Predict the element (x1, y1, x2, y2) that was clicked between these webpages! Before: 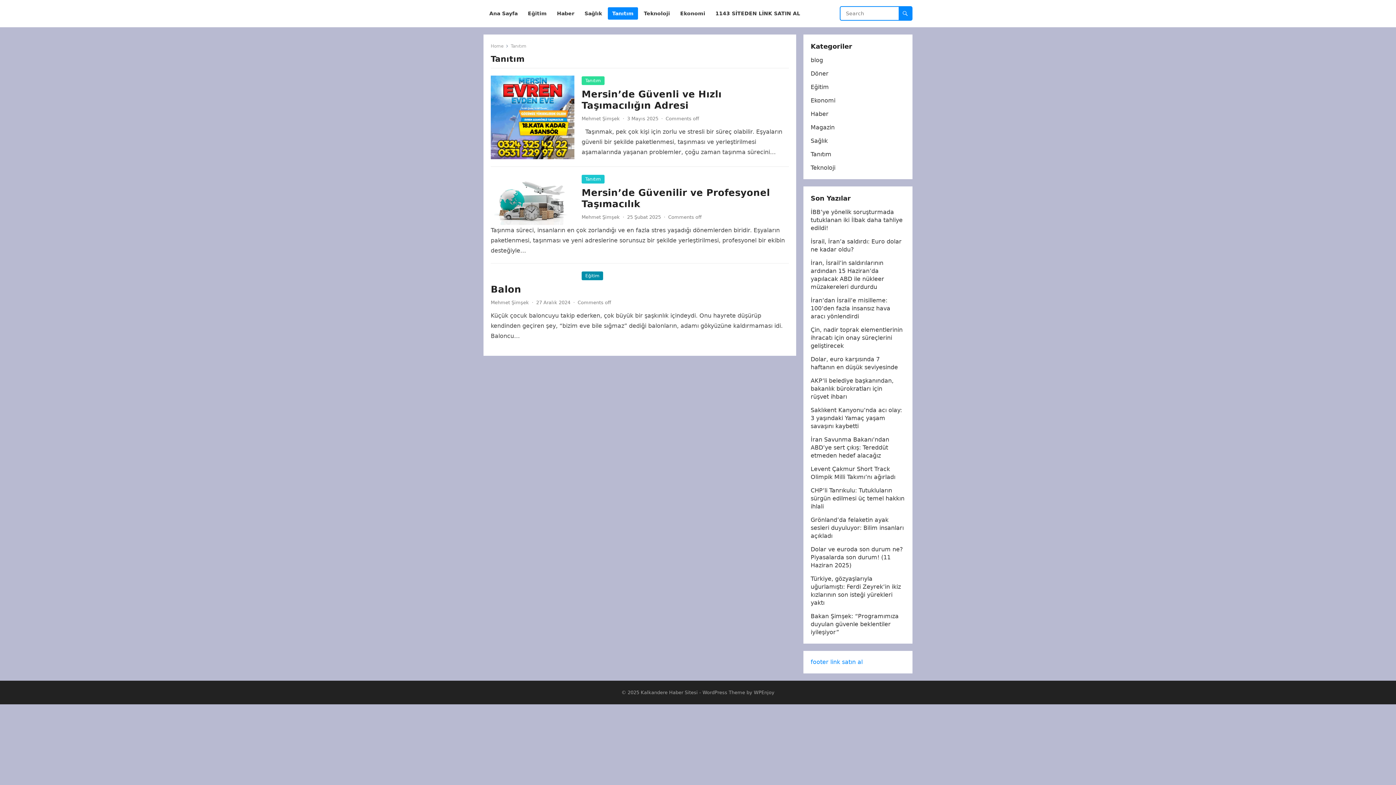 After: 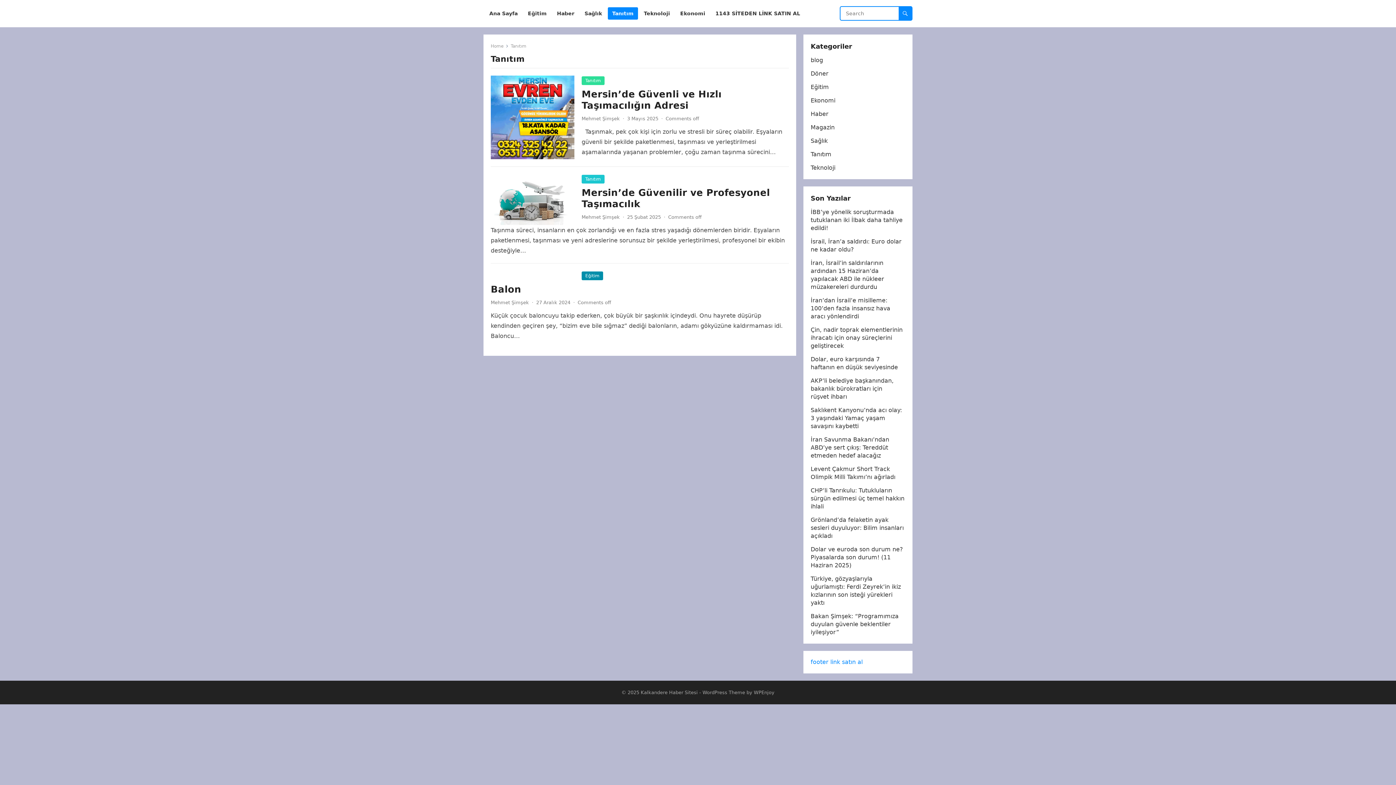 Action: bbox: (608, 0, 638, 27) label: Tanıtım